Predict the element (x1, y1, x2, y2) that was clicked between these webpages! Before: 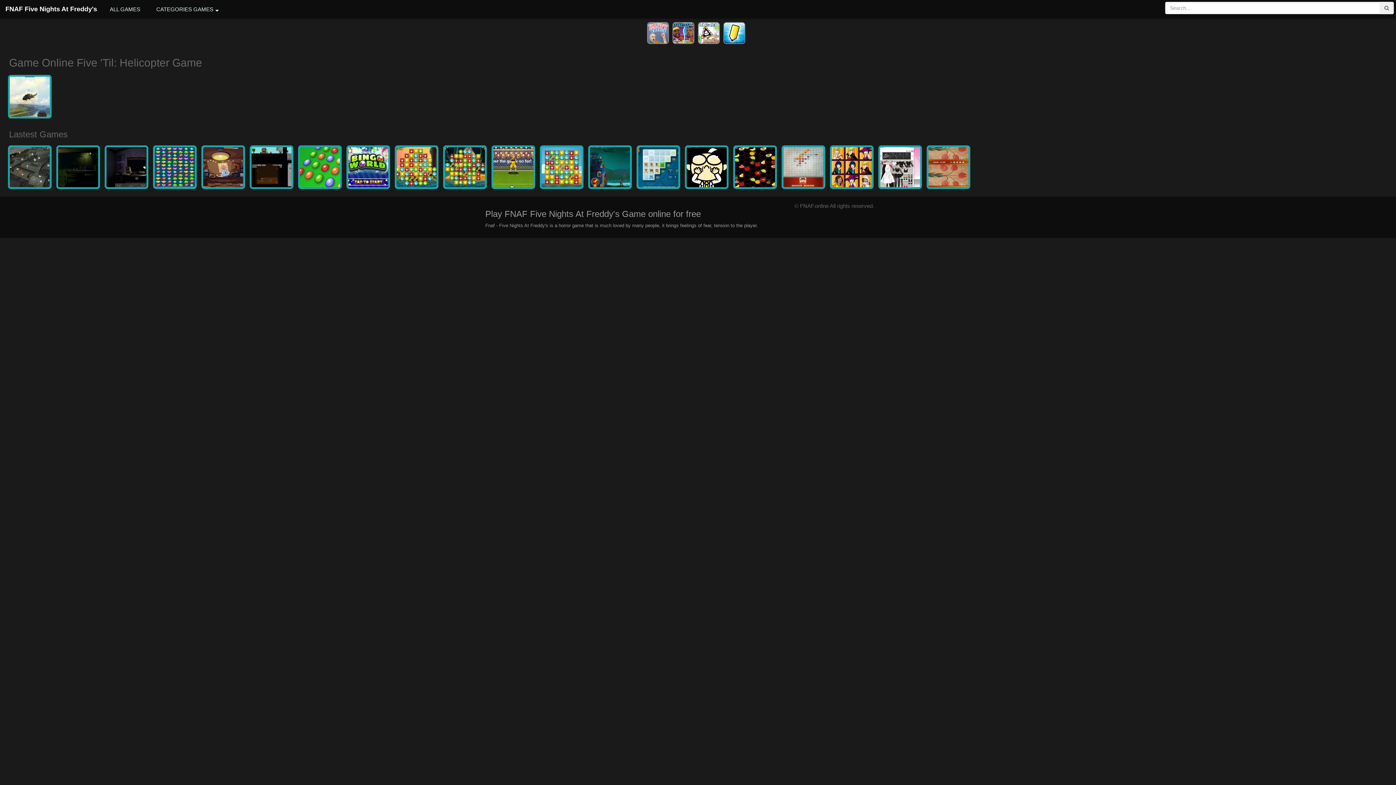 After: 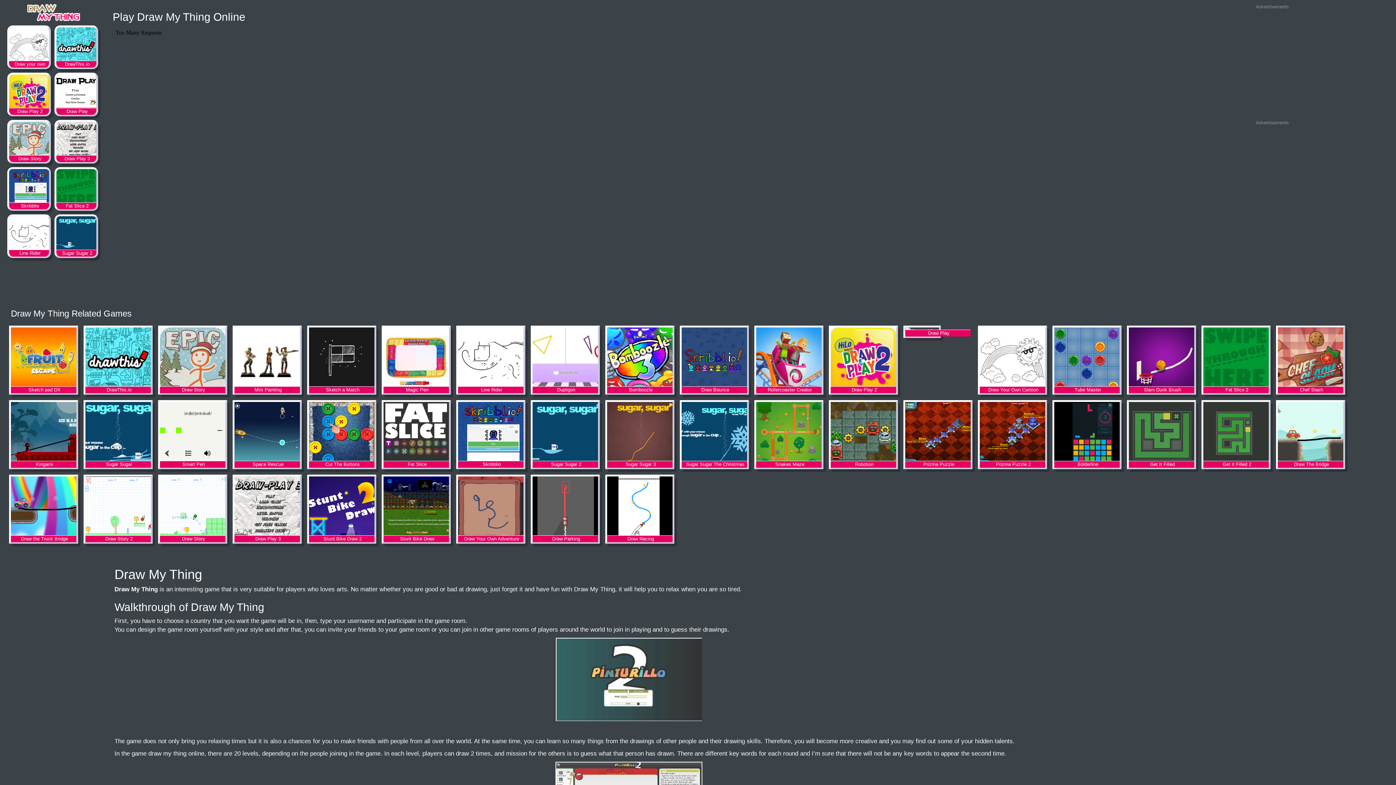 Action: bbox: (723, 29, 745, 35)